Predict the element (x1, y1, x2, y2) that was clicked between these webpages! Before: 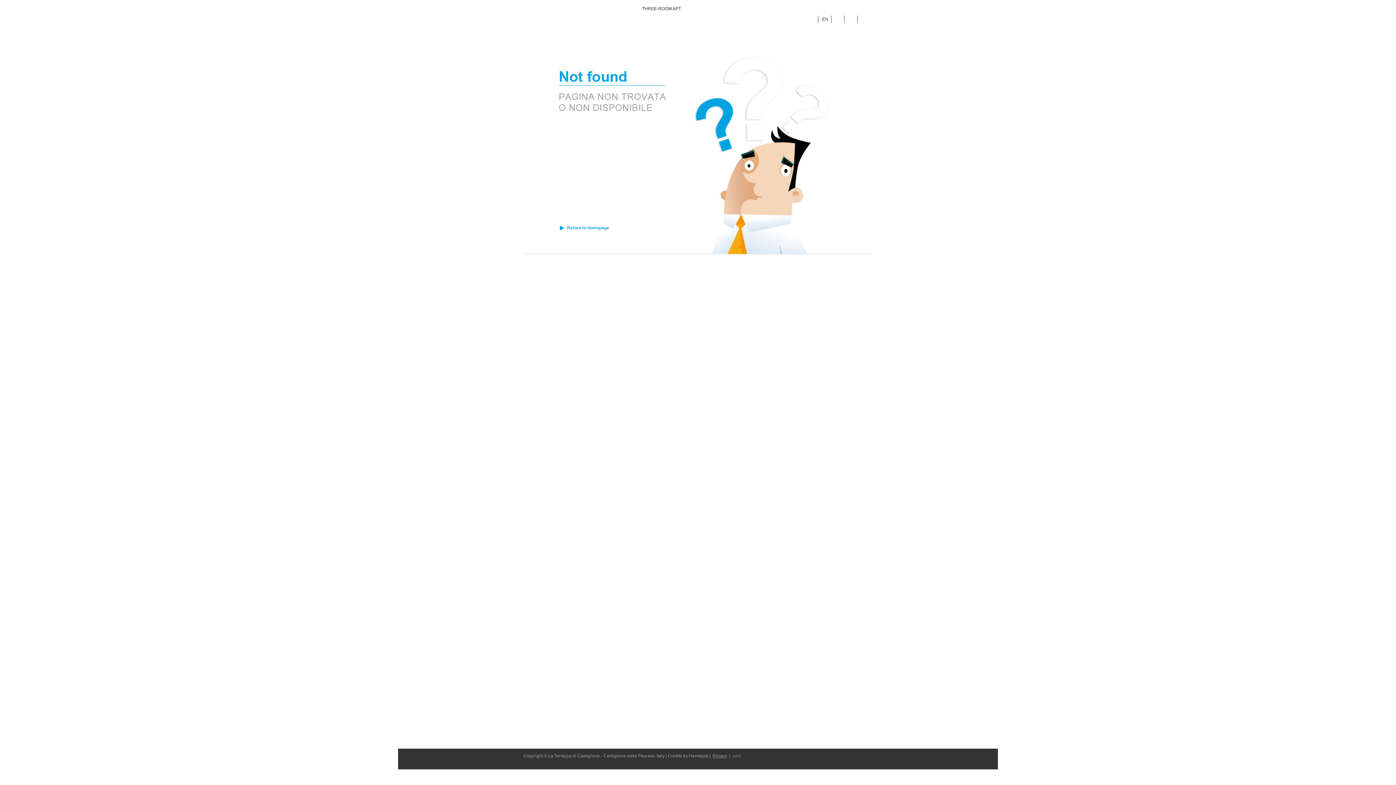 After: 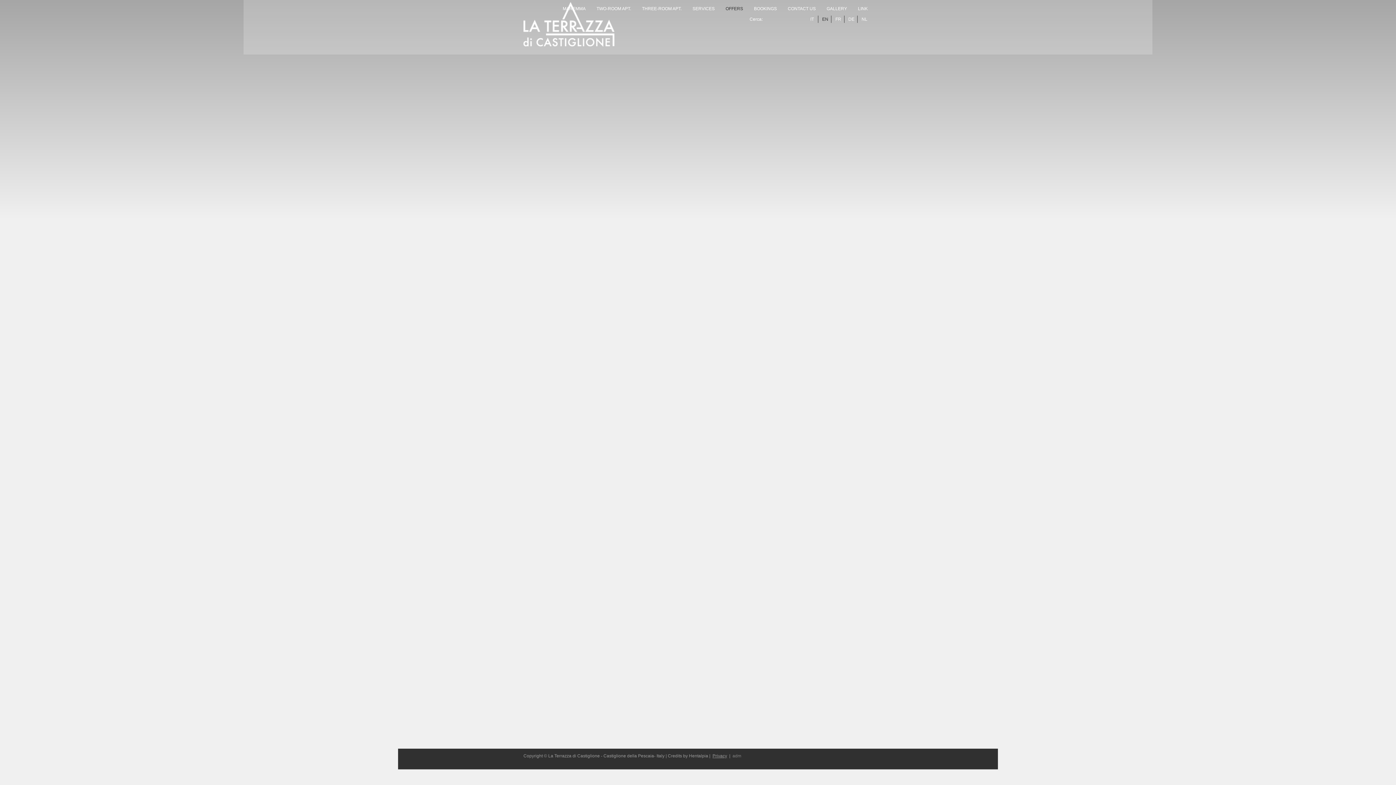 Action: label: OFFERS bbox: (716, 5, 745, 12)